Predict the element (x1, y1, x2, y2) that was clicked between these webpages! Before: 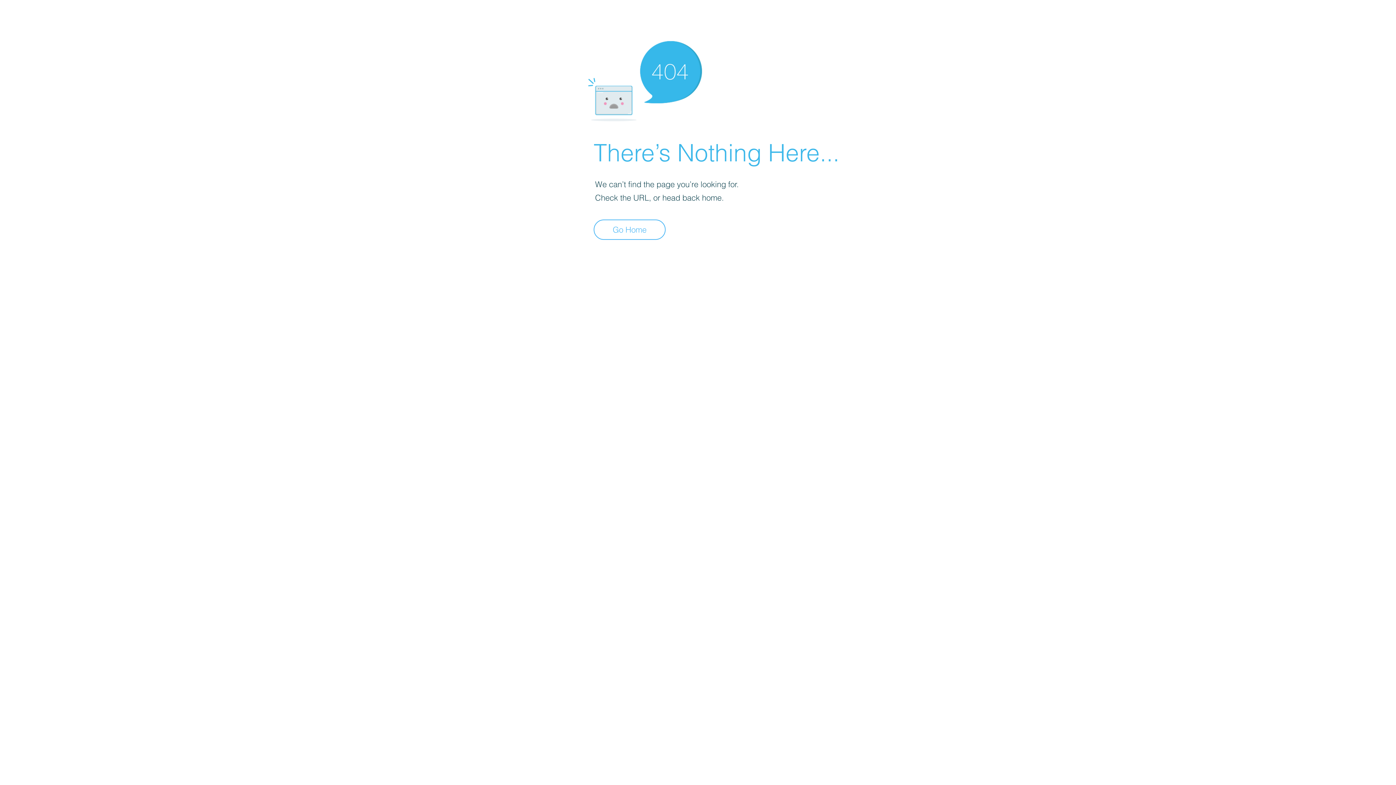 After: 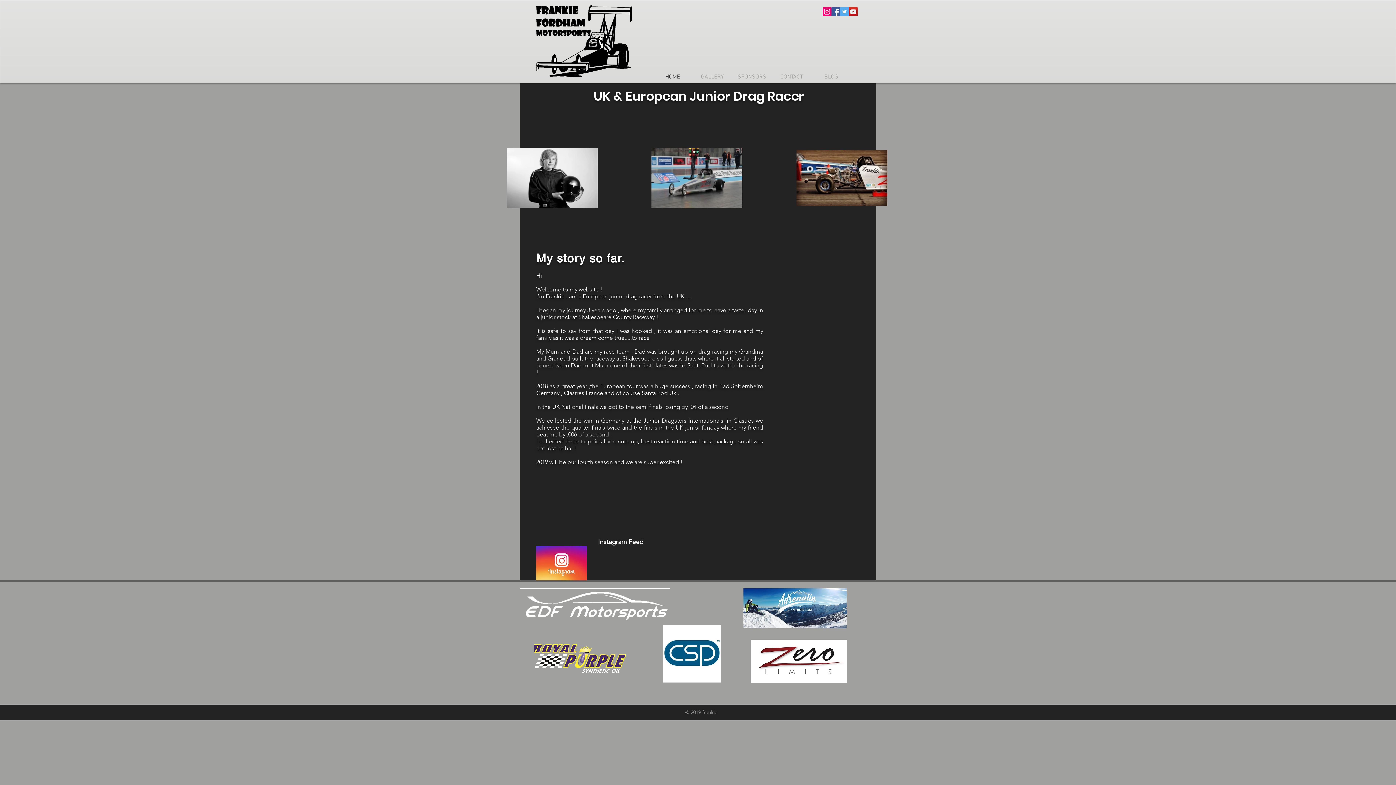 Action: bbox: (593, 219, 665, 240) label: Go Home